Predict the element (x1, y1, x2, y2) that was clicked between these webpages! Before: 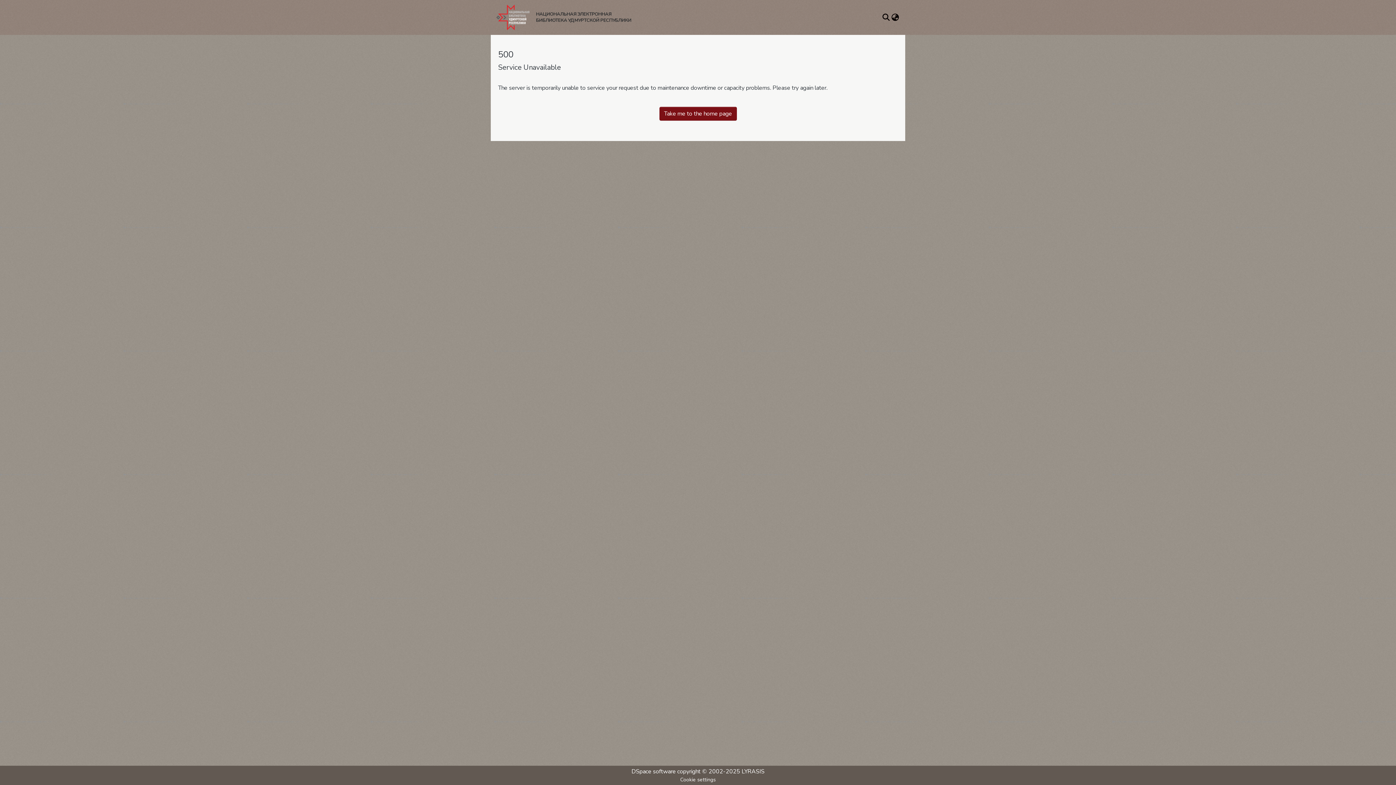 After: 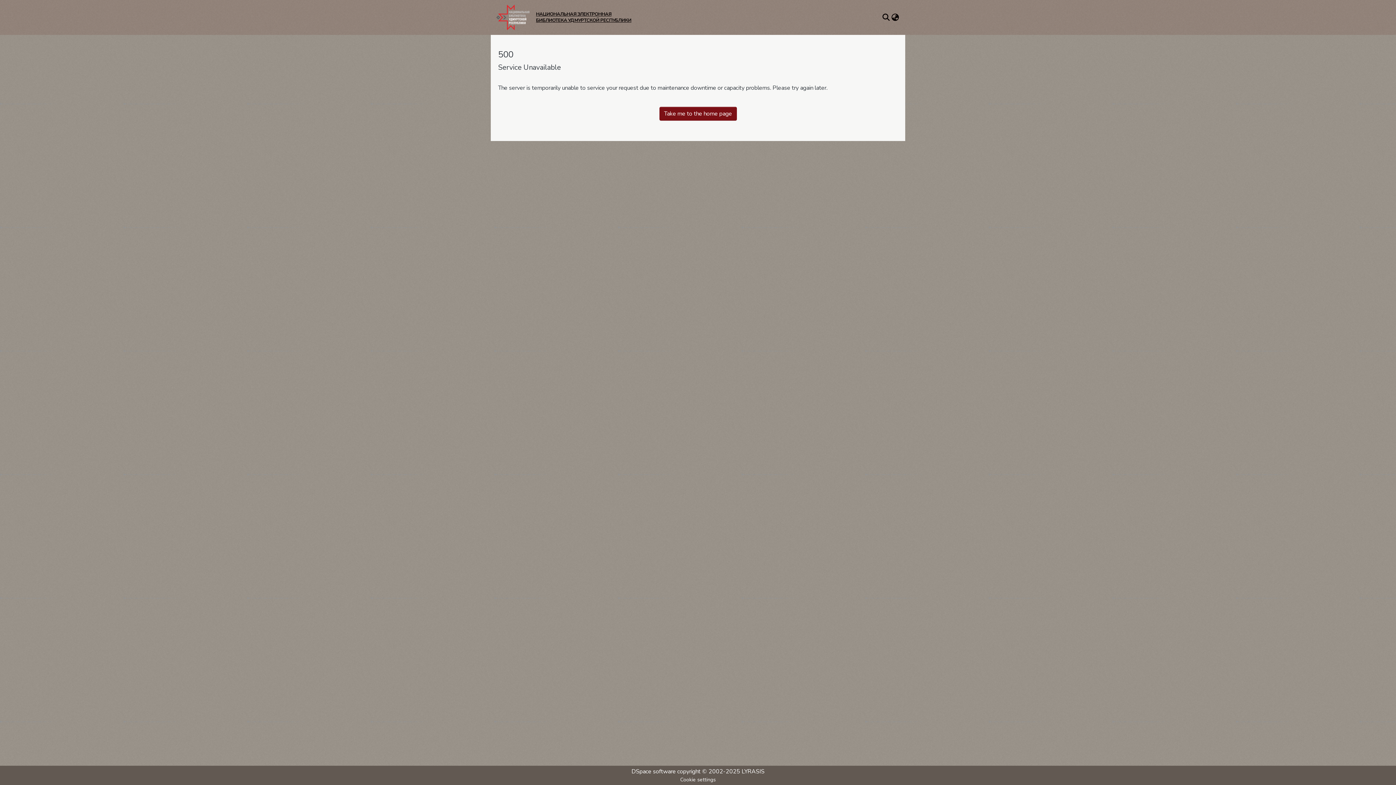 Action: bbox: (536, 11, 639, 23) label: НАЦИОНАЛЬНАЯ ЭЛЕКТРОННАЯ БИБЛИОТЕКА УДМУРТСКОЙ РЕСПУБЛИКИ